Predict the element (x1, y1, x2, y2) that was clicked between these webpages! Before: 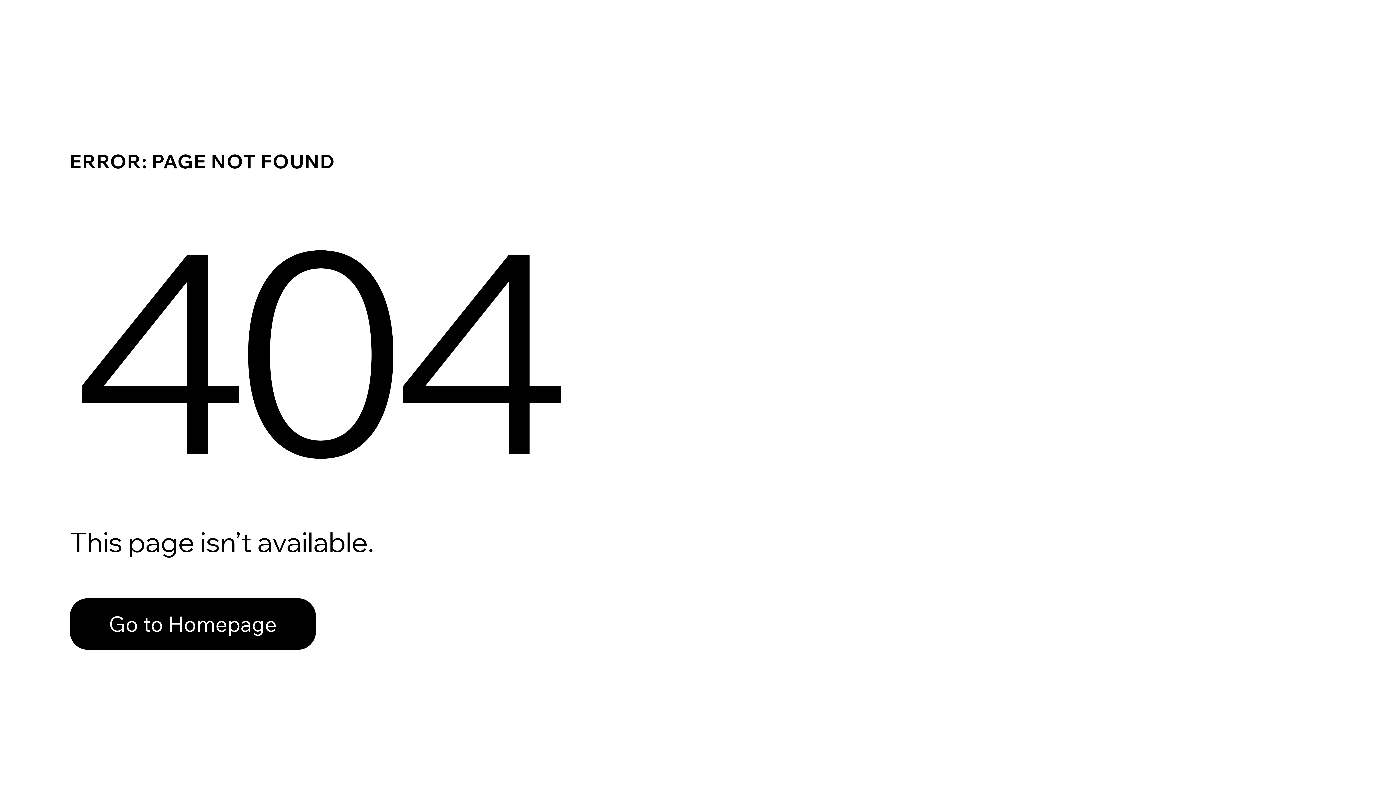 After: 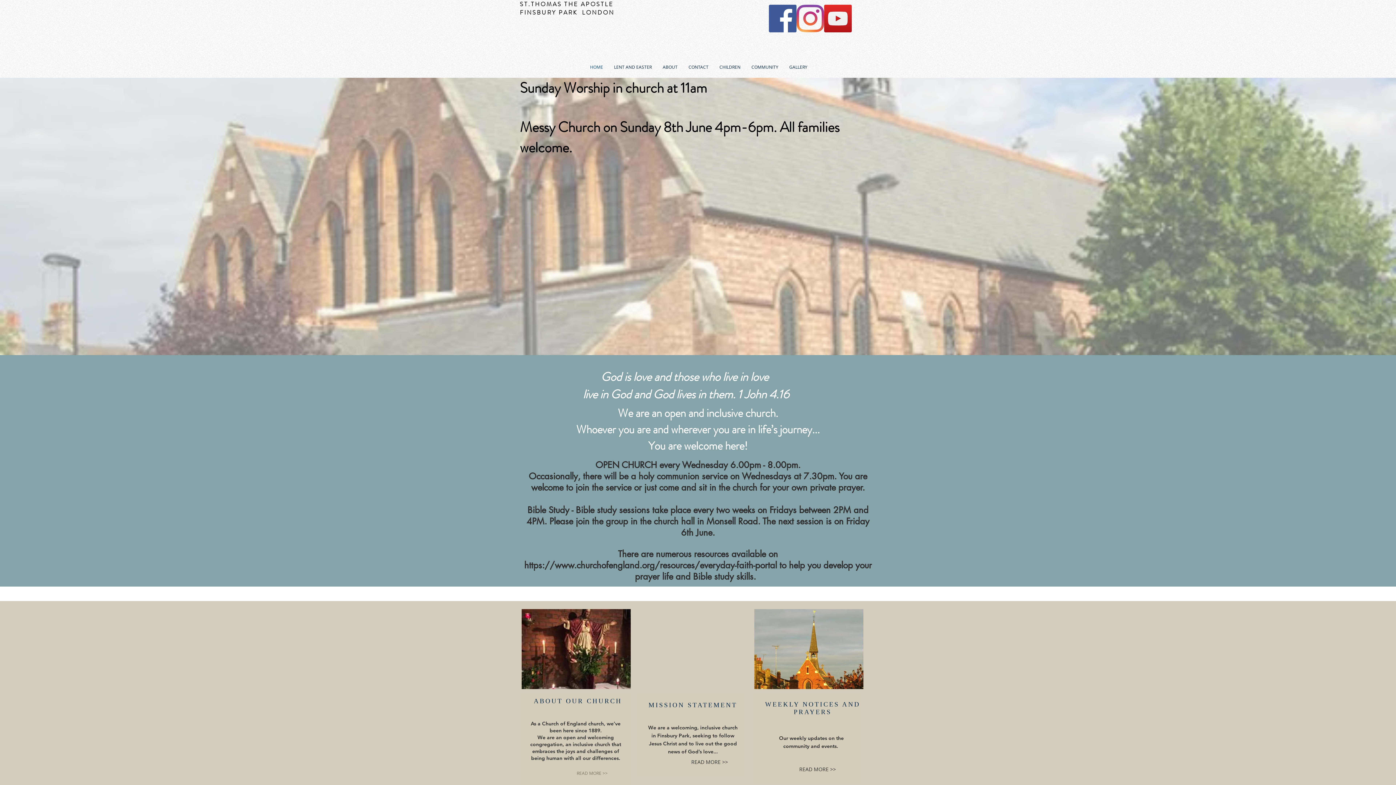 Action: label: Go to Homepage bbox: (69, 598, 316, 650)